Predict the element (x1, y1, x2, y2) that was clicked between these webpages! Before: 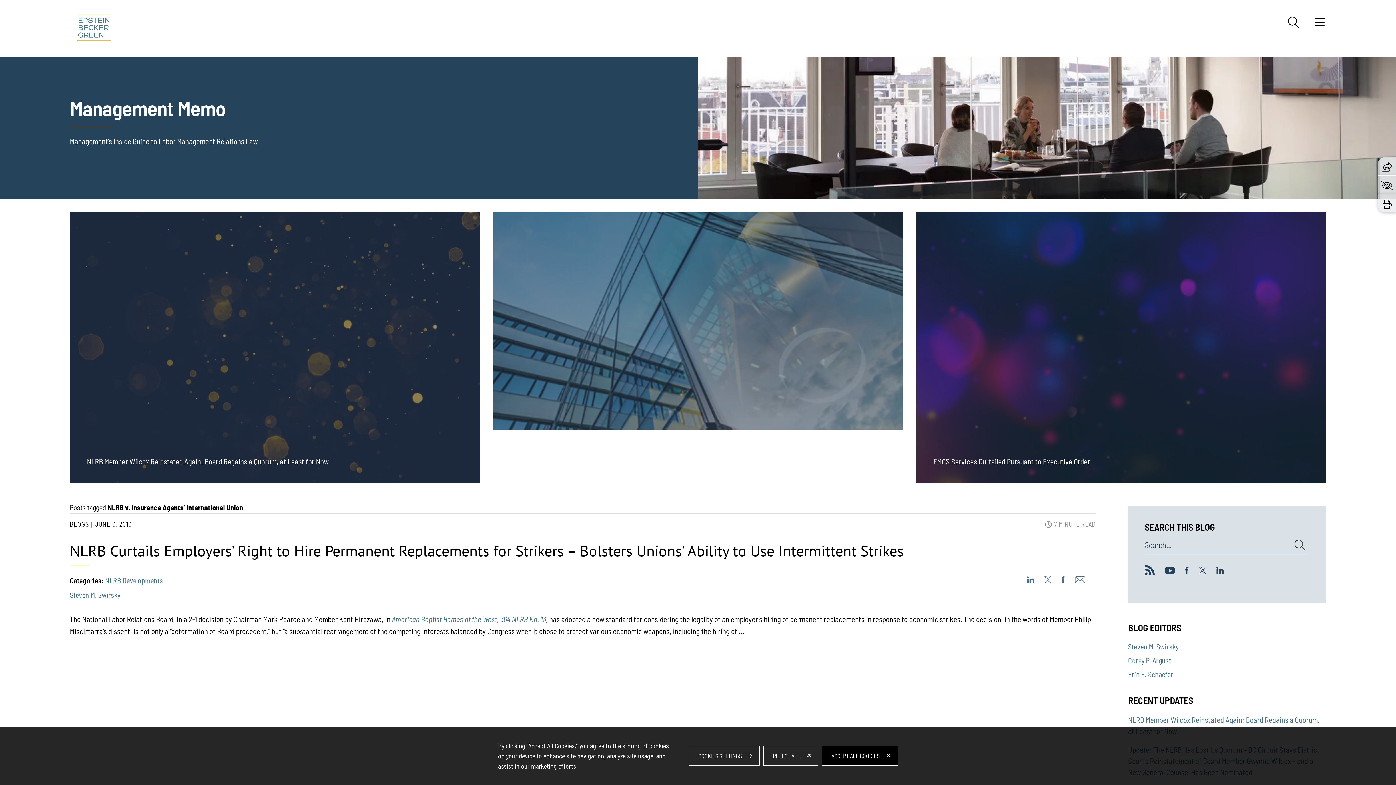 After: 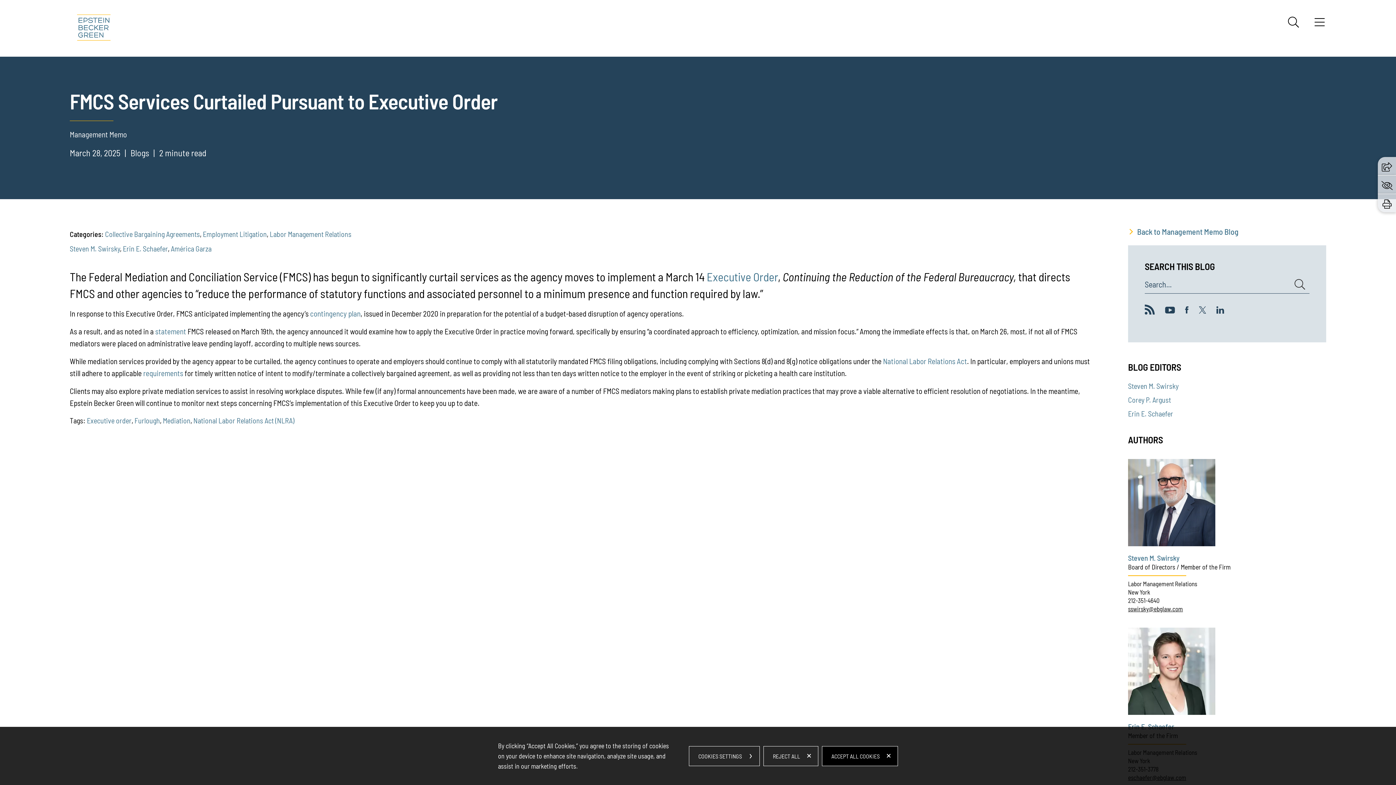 Action: bbox: (916, 212, 1326, 483) label: FMCS Services Curtailed Pursuant to Executive Order